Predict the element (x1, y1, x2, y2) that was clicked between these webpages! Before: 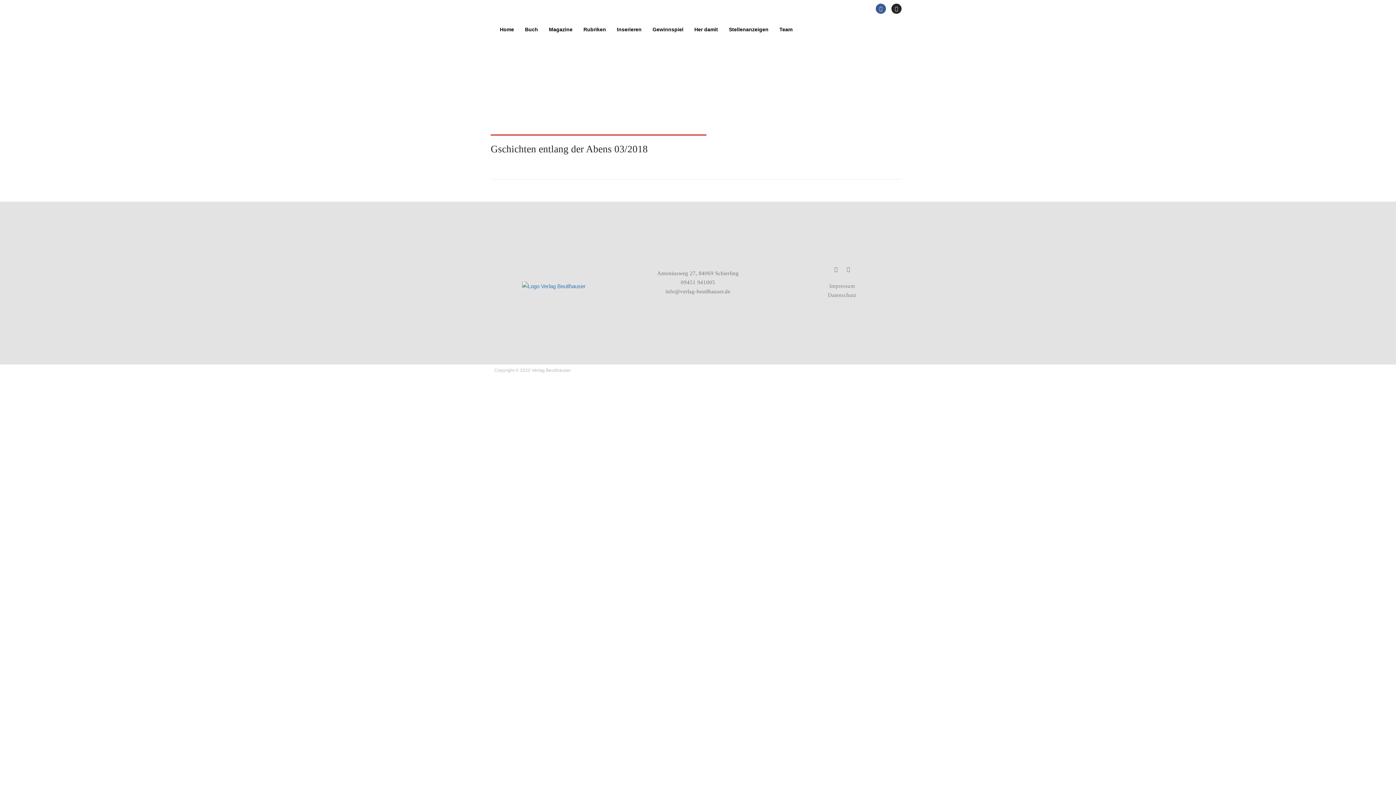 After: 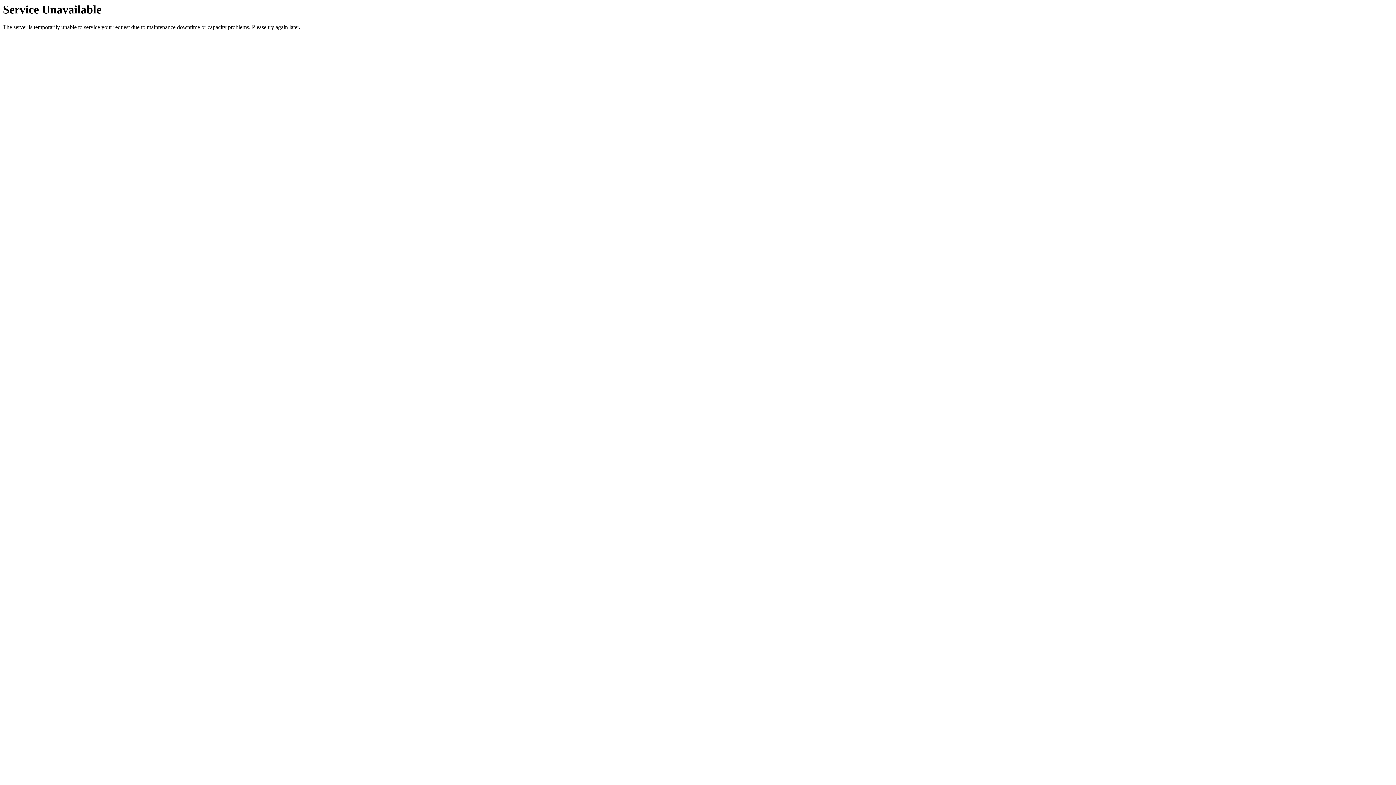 Action: bbox: (490, 143, 648, 154) label: Gschichten entlang der Abens 03/2018